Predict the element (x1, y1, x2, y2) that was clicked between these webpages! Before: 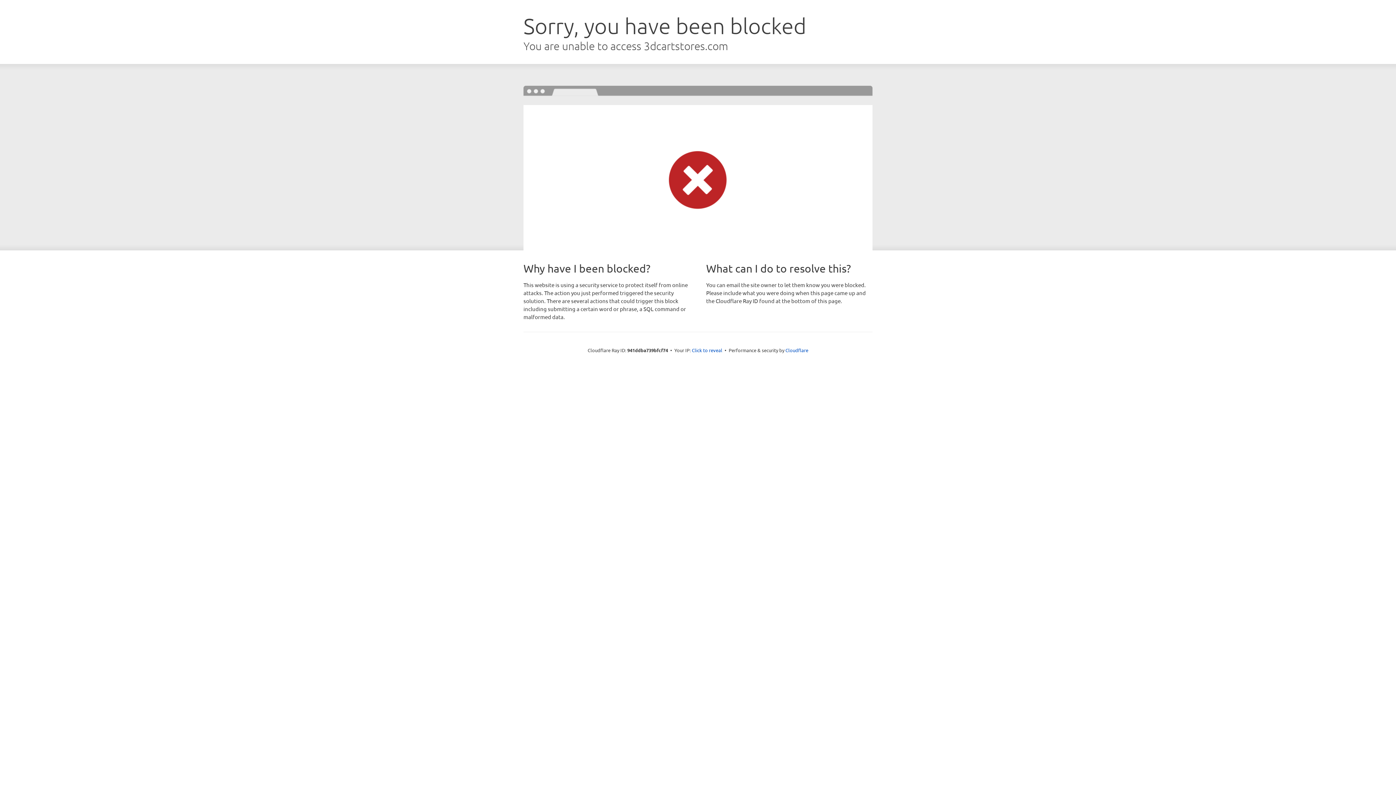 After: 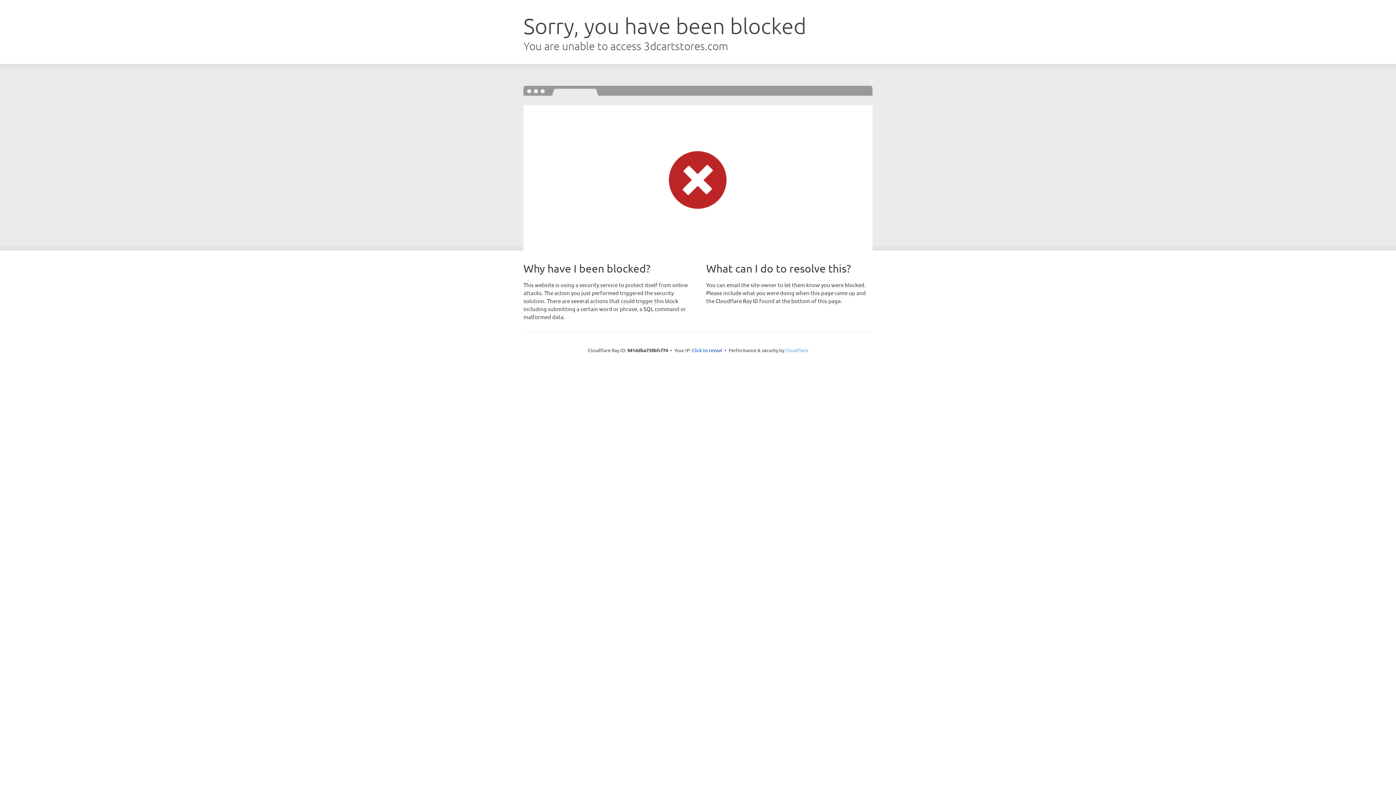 Action: bbox: (785, 347, 808, 353) label: Cloudflare